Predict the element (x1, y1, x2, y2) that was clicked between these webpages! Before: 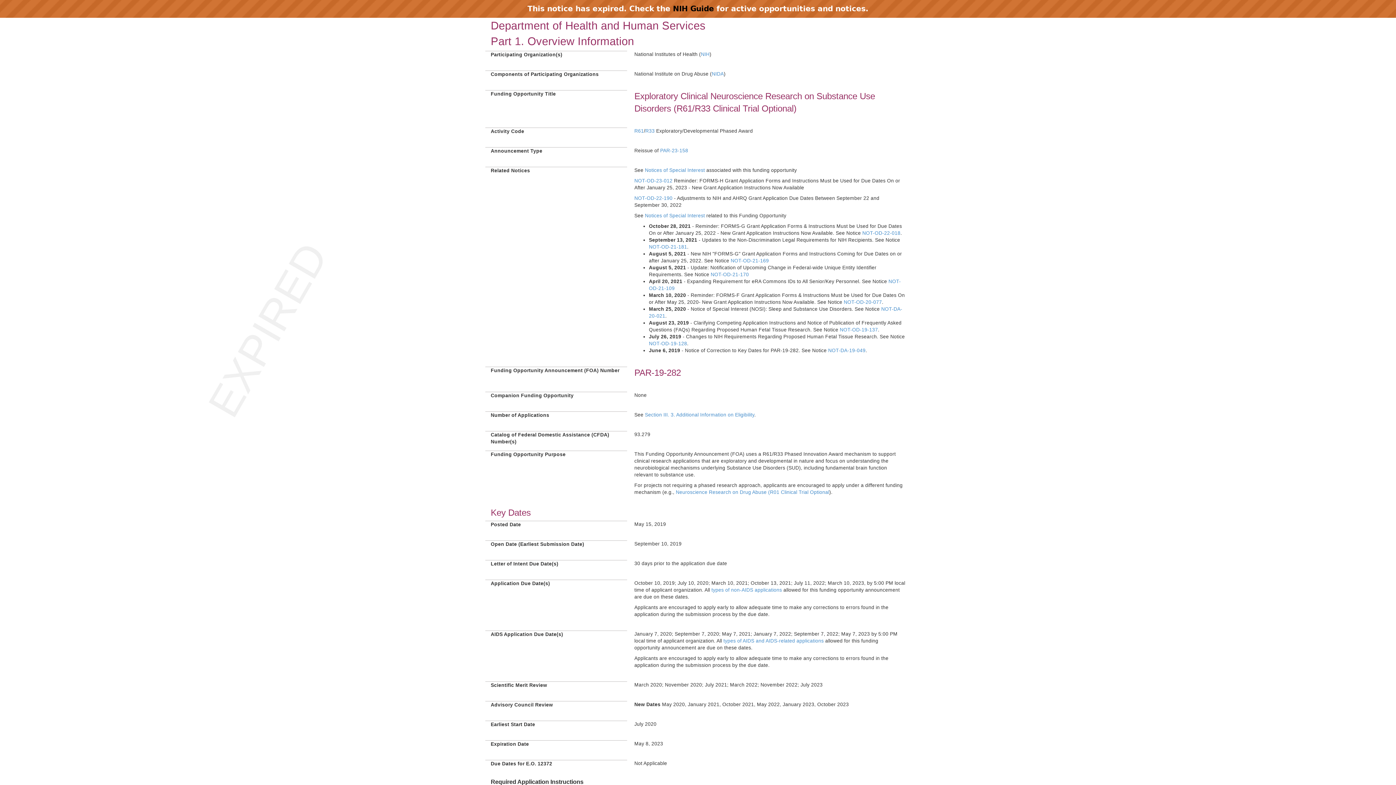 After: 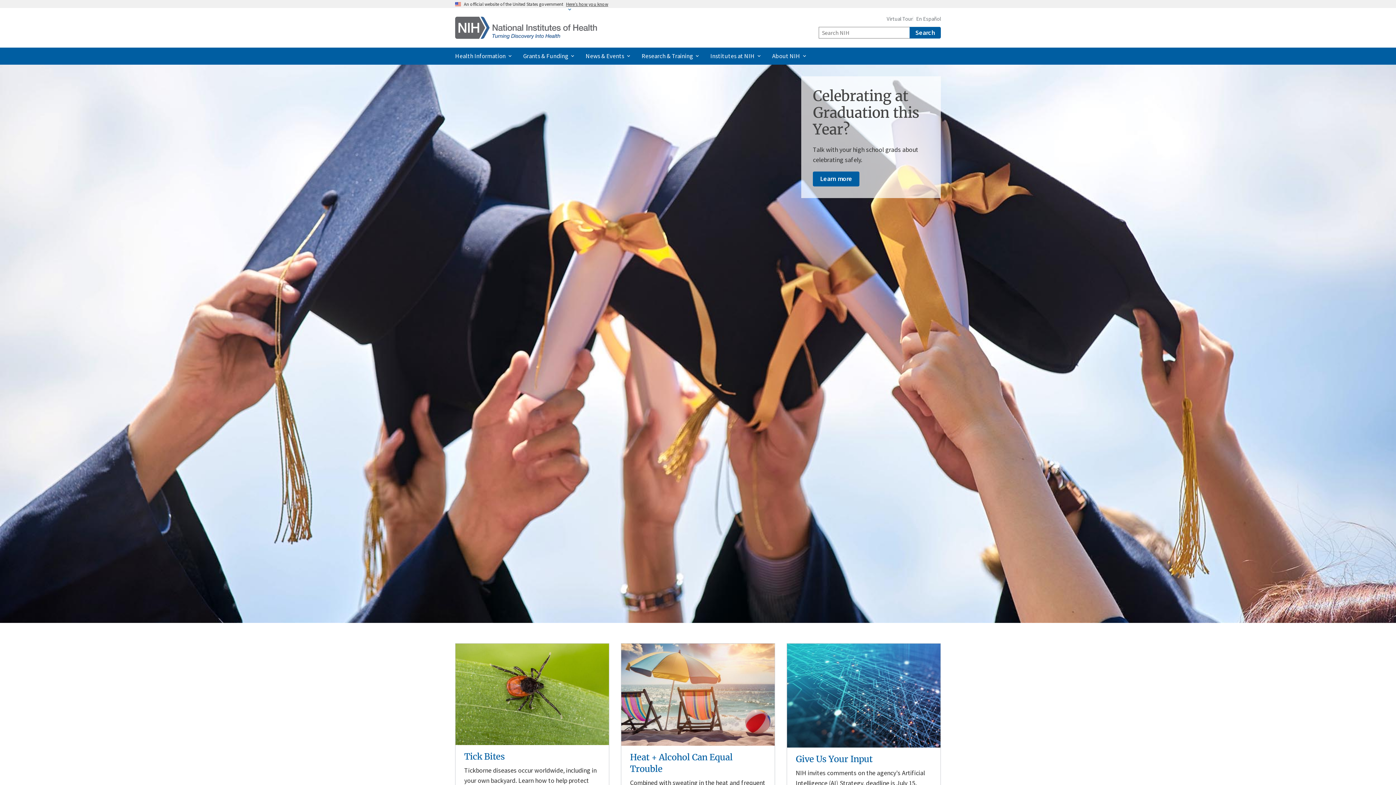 Action: bbox: (701, 51, 709, 57) label: NIH